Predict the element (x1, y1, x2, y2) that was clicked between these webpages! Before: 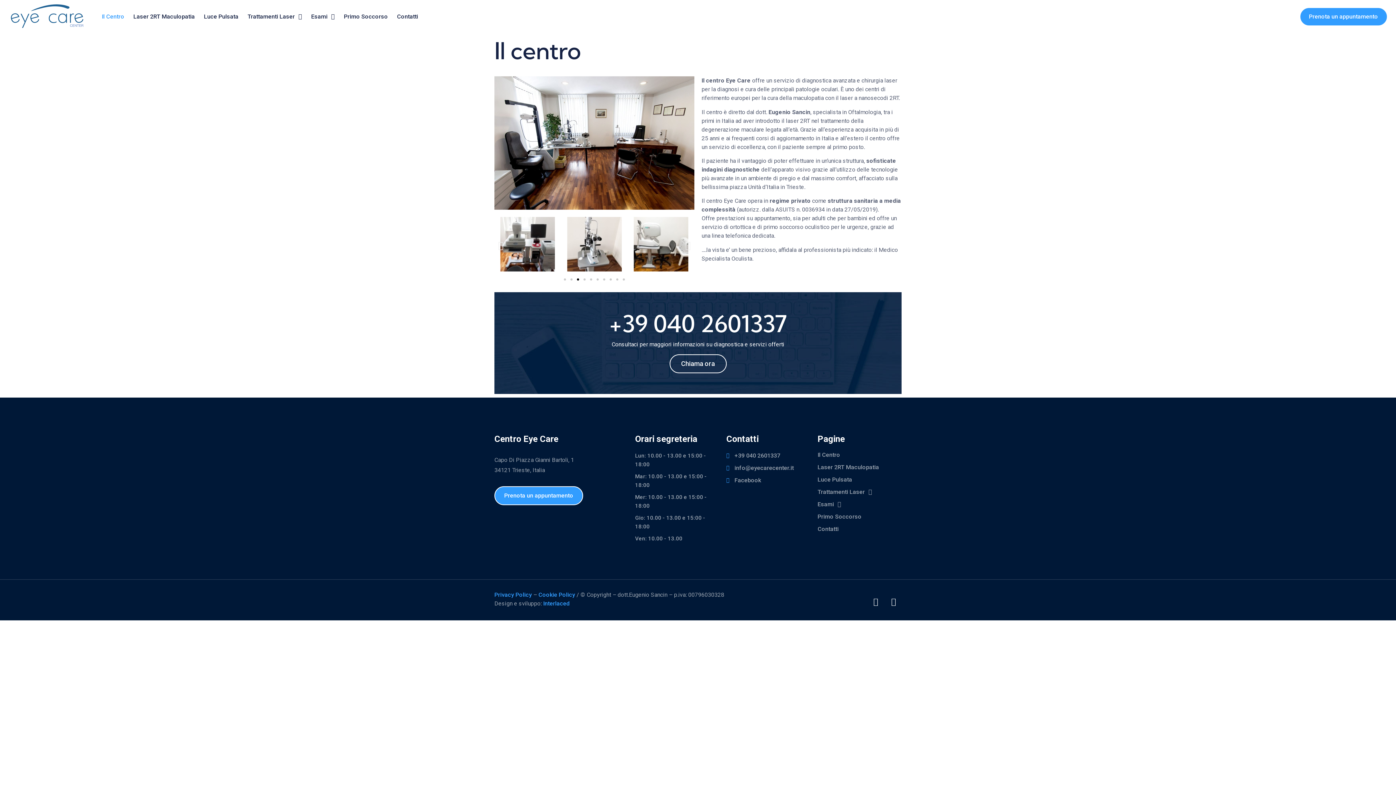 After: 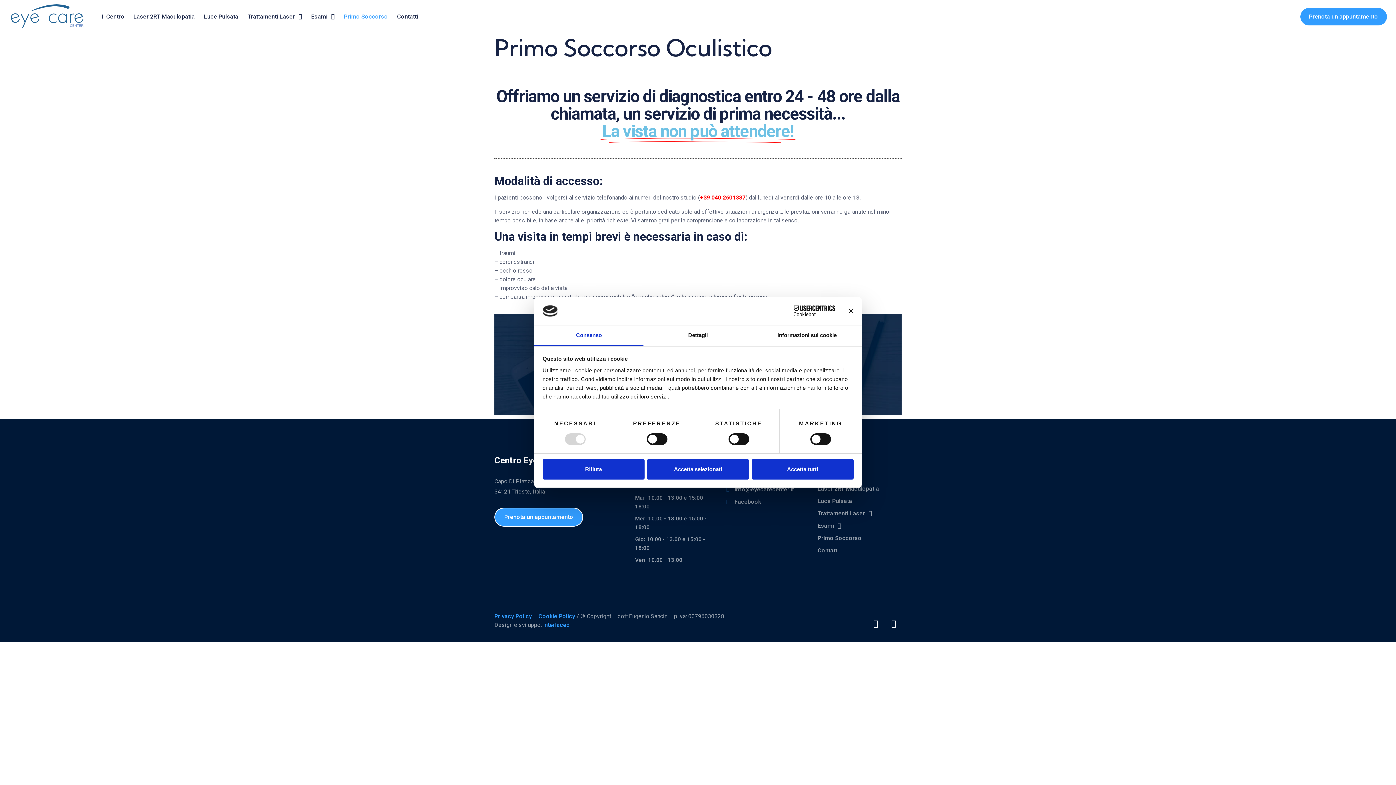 Action: bbox: (344, 7, 388, 25) label: Primo Soccorso